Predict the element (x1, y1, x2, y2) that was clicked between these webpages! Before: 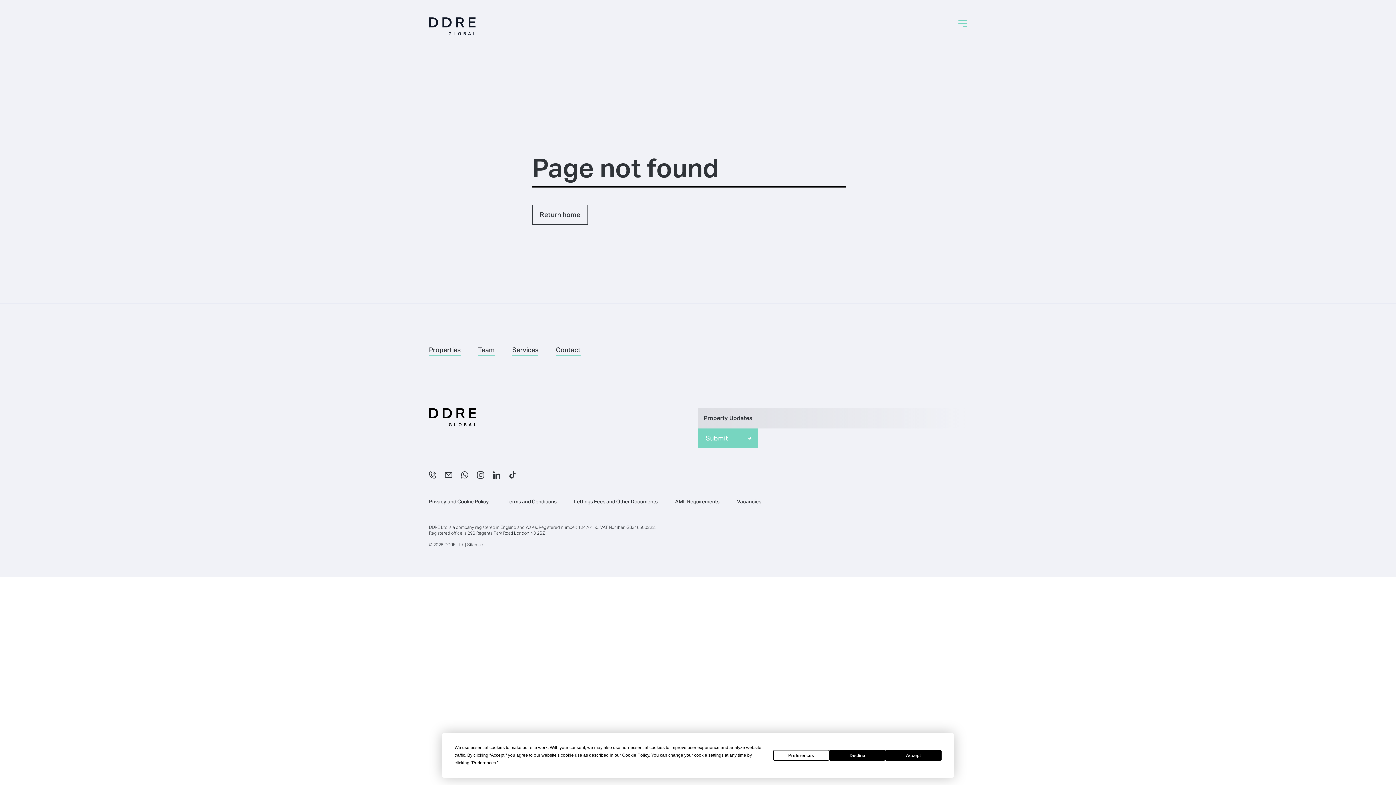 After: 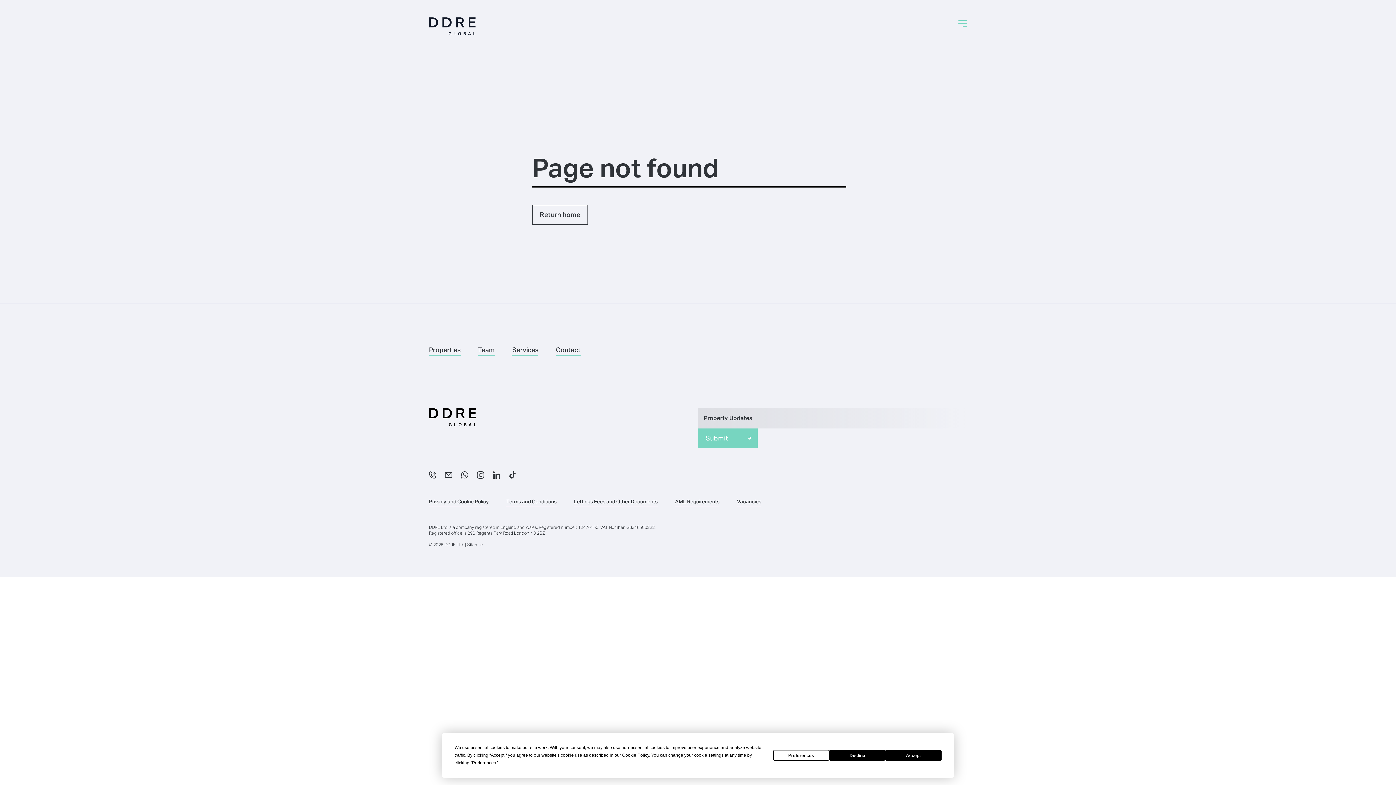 Action: bbox: (493, 471, 500, 478)